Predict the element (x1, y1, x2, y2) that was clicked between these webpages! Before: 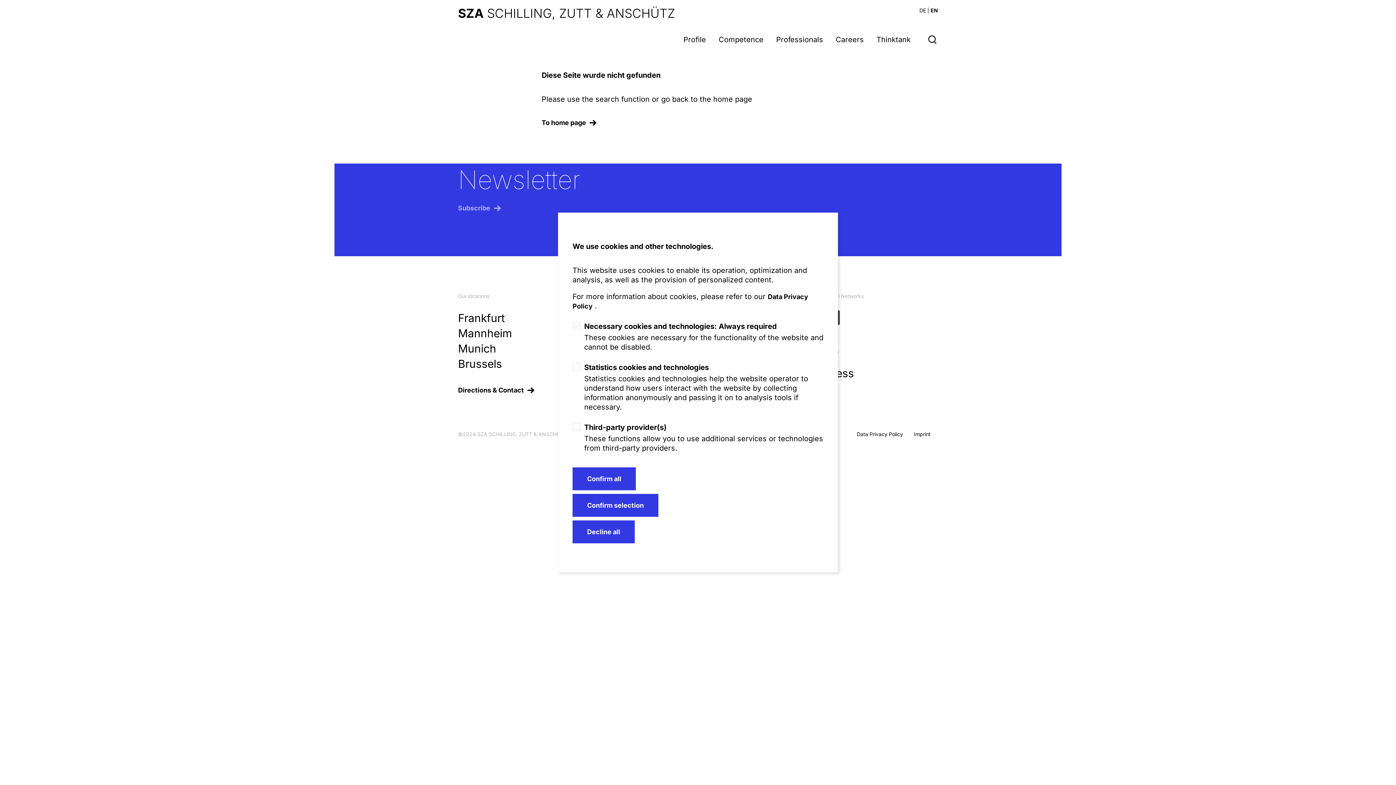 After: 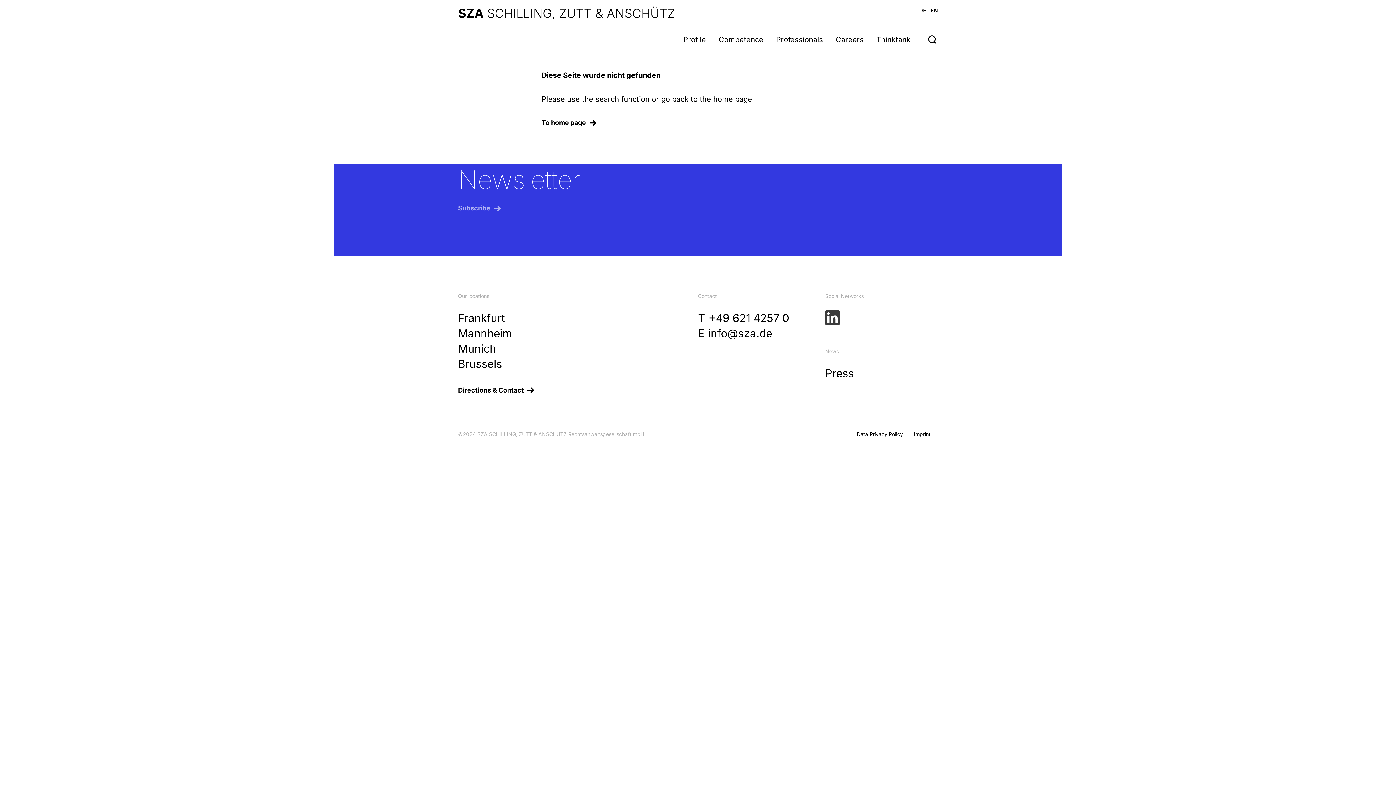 Action: label: Decline all bbox: (572, 520, 634, 543)